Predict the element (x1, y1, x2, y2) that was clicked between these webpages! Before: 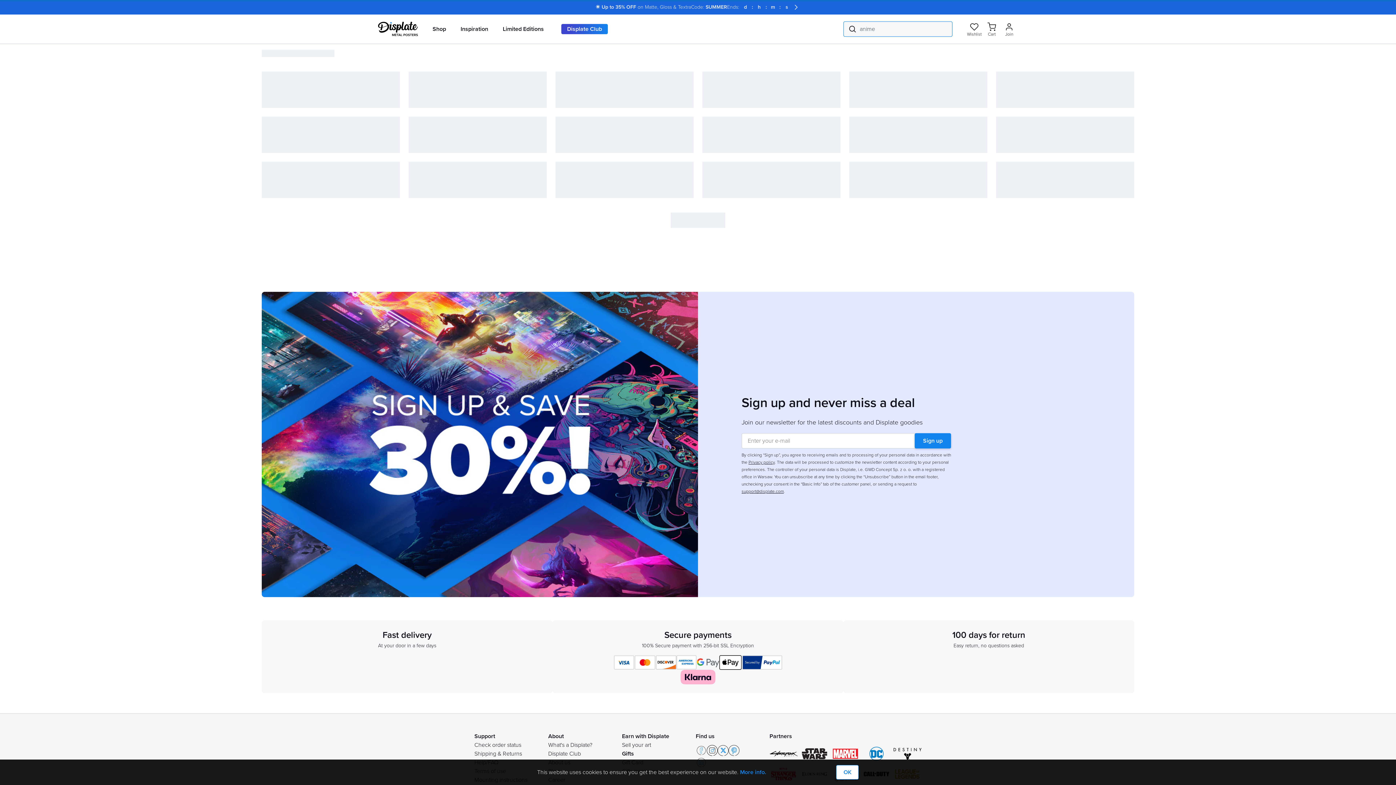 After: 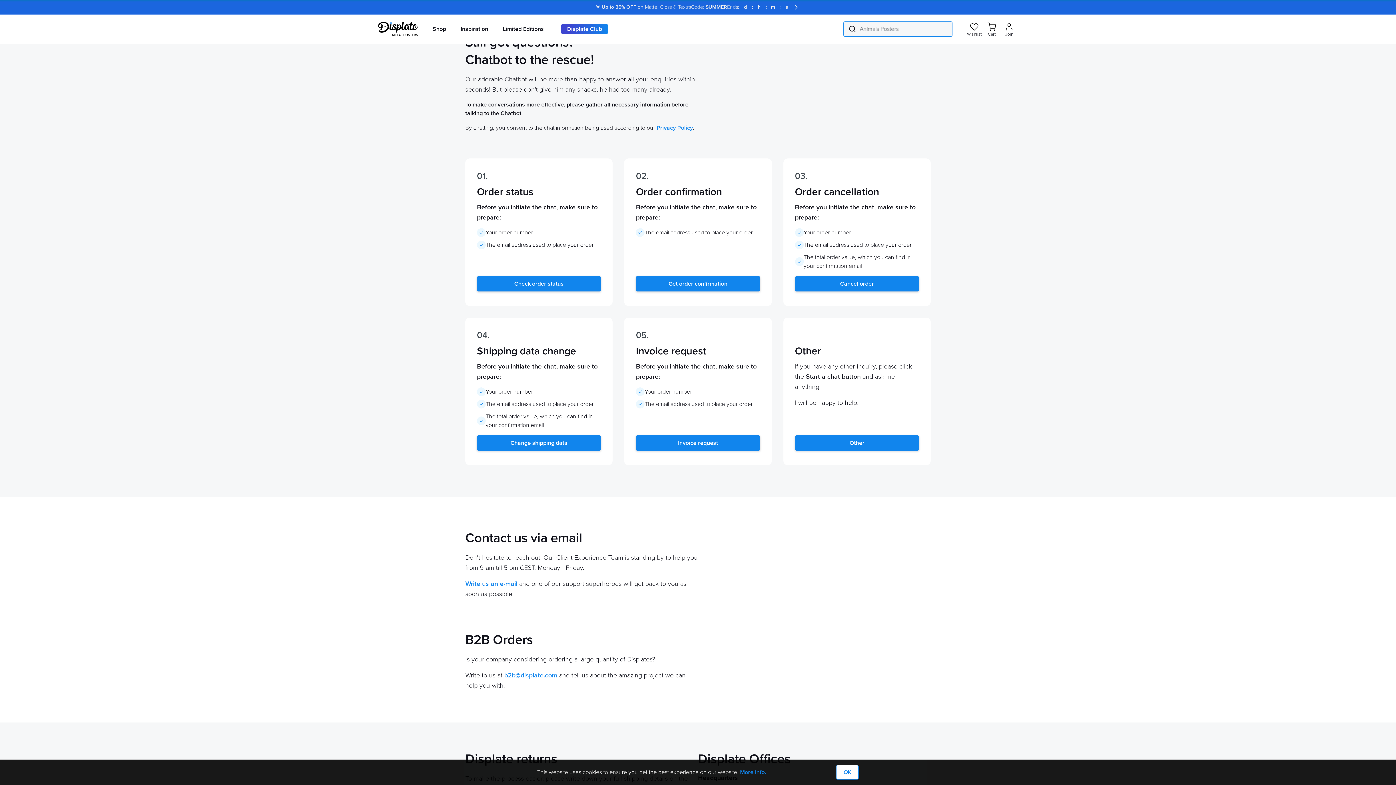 Action: bbox: (474, 741, 521, 749) label: Check order status